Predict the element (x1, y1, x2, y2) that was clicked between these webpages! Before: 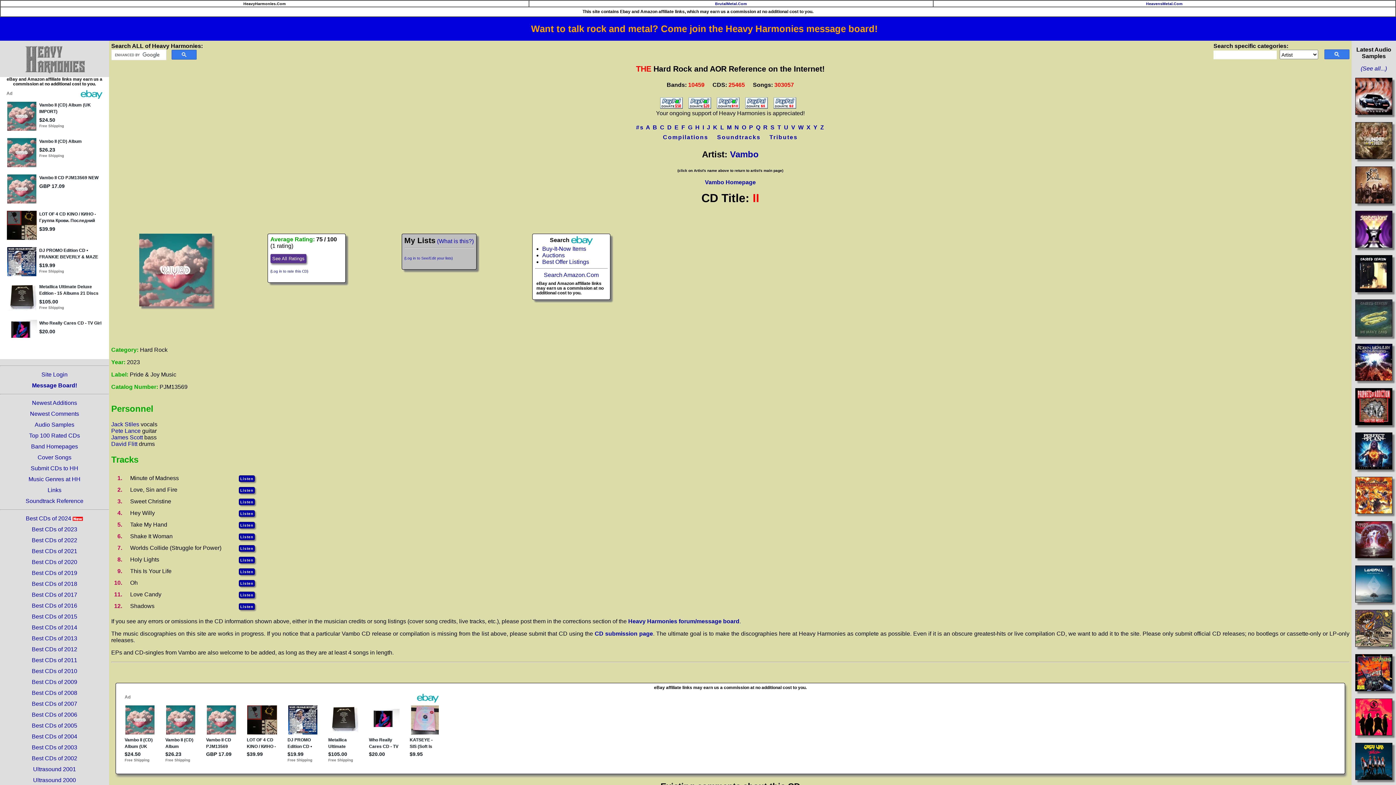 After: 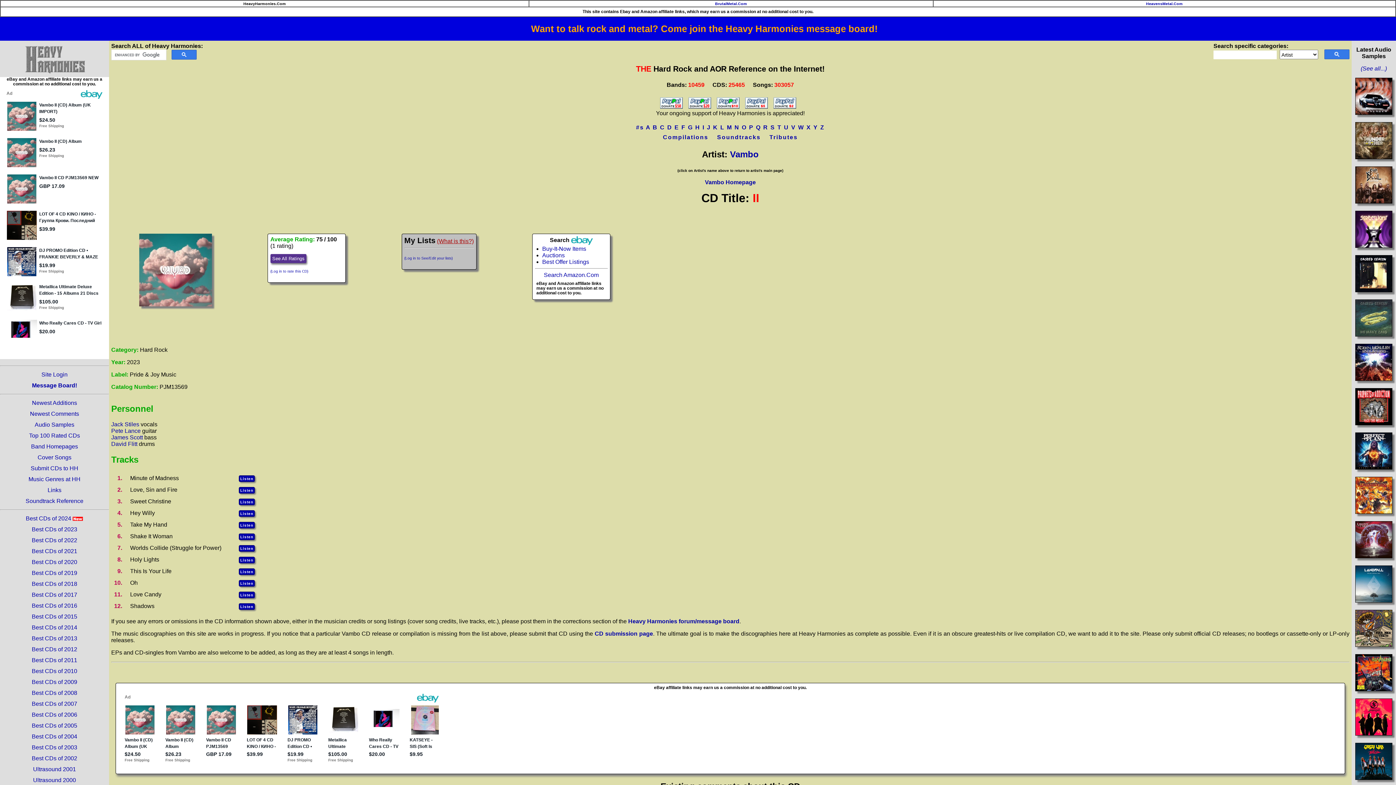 Action: label: (What is this?) bbox: (437, 238, 473, 244)